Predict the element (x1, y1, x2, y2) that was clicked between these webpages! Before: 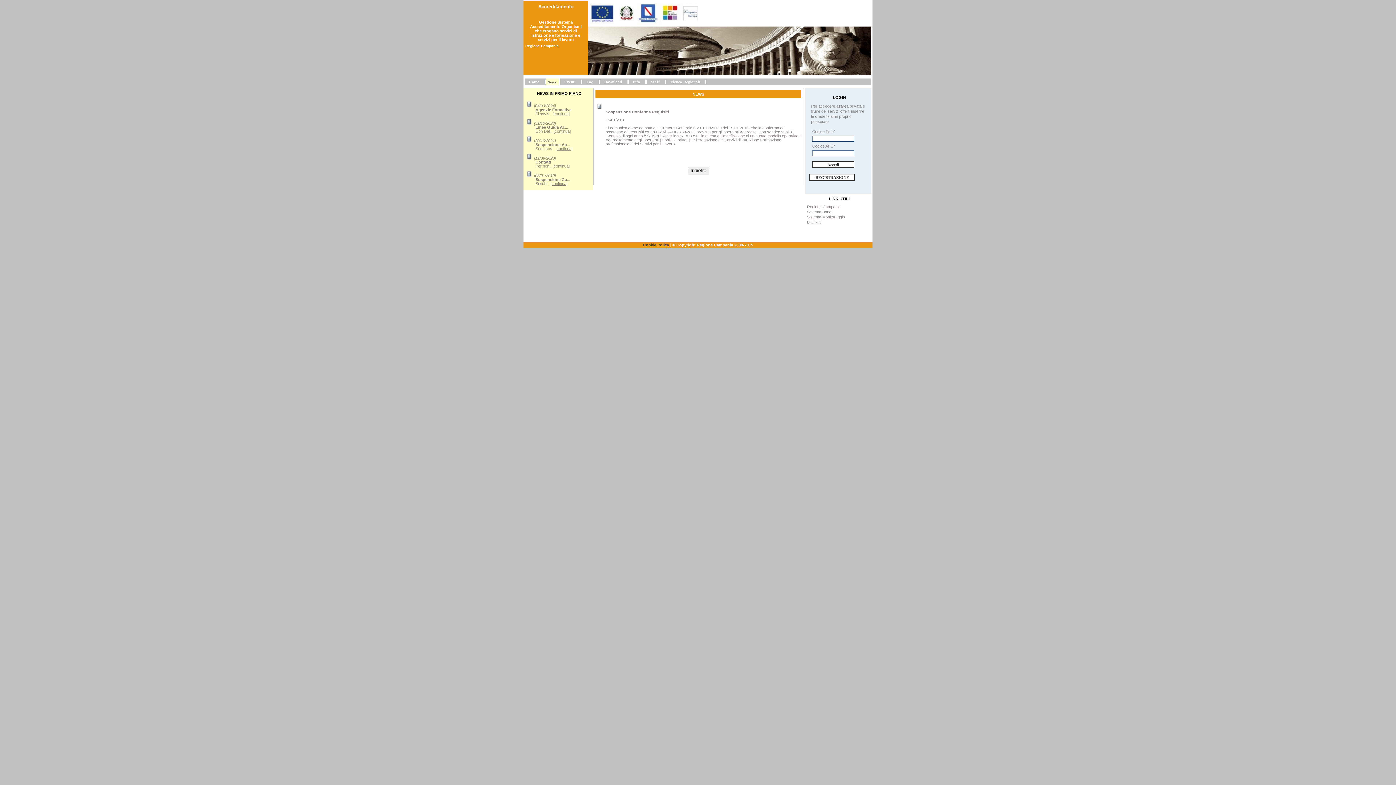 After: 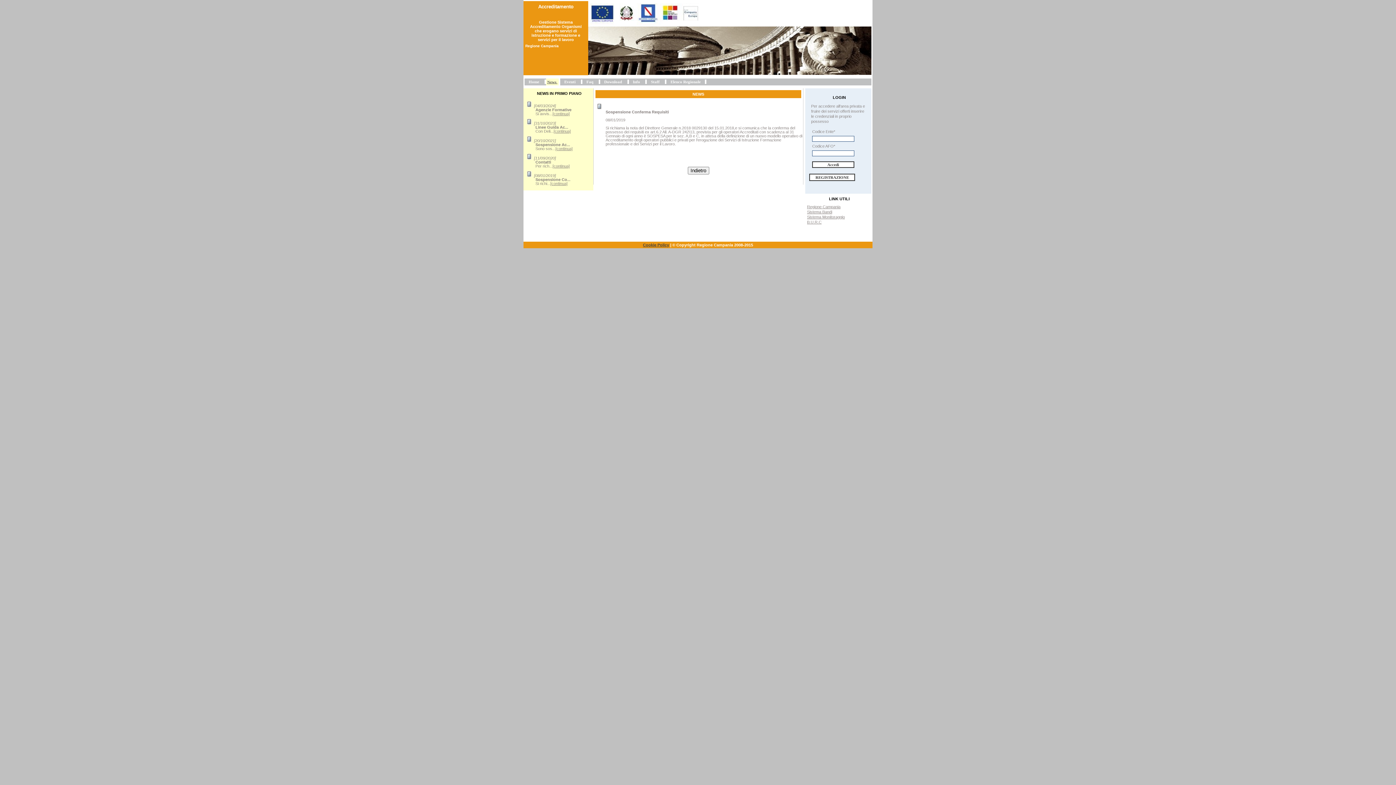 Action: bbox: (550, 181, 567, 185) label: [continua]